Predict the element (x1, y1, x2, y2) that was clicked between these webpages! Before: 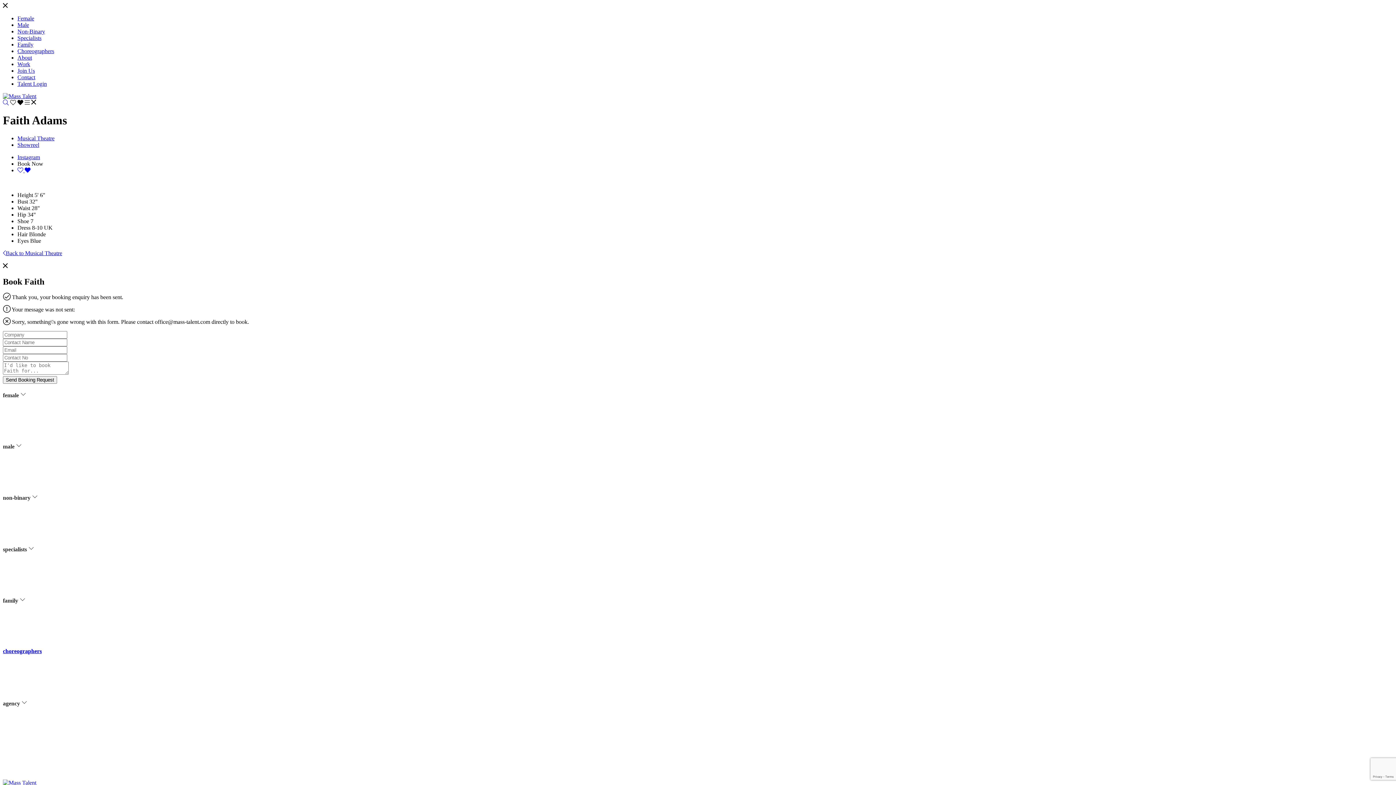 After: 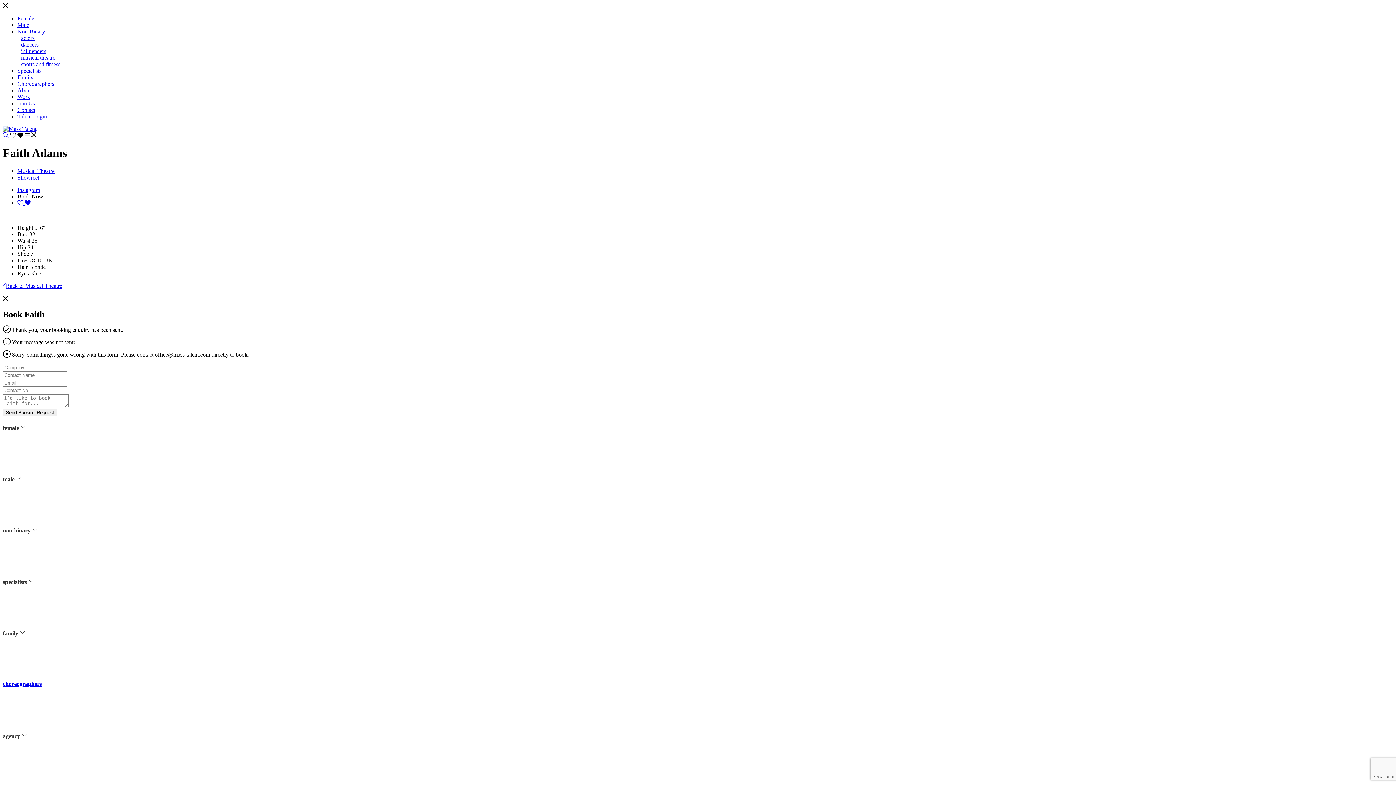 Action: bbox: (17, 28, 45, 34) label: Non-Binary